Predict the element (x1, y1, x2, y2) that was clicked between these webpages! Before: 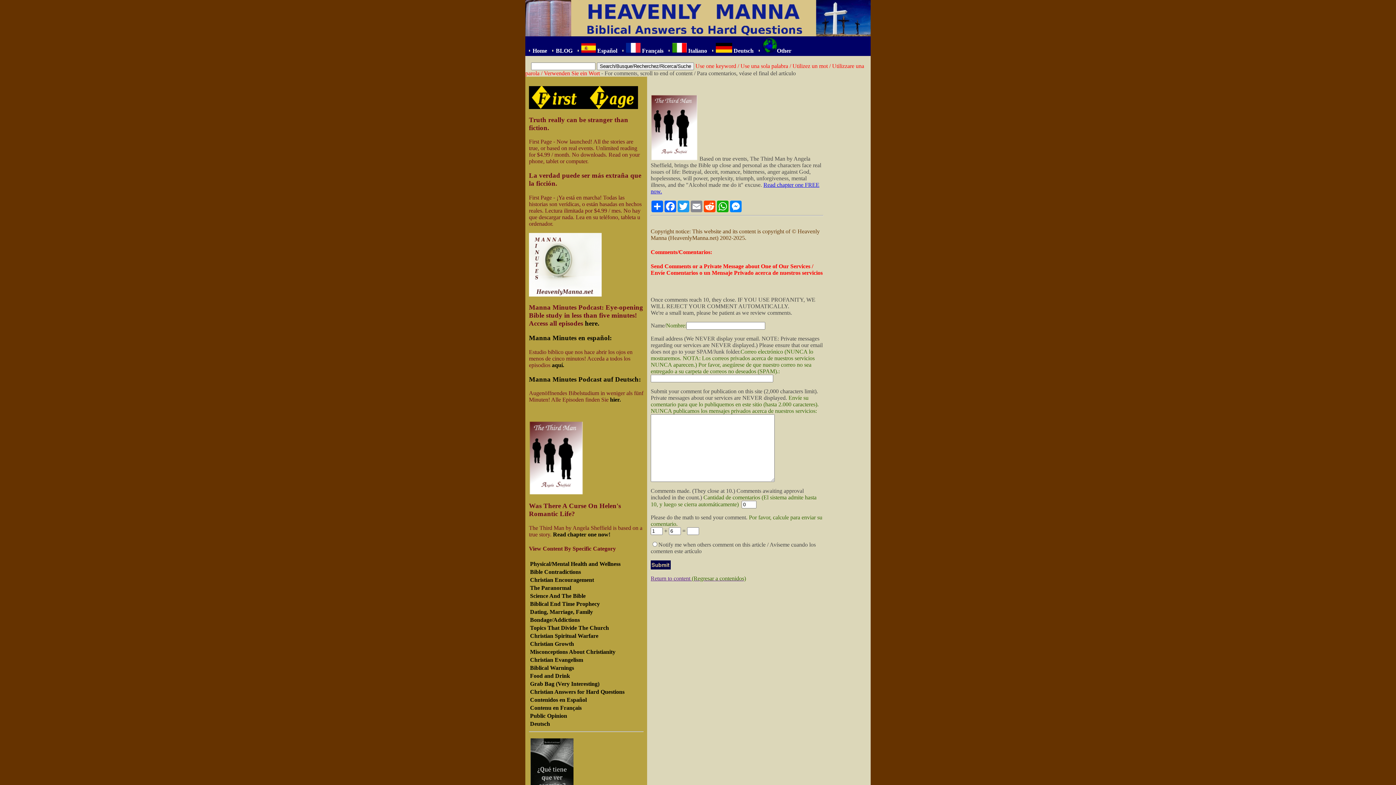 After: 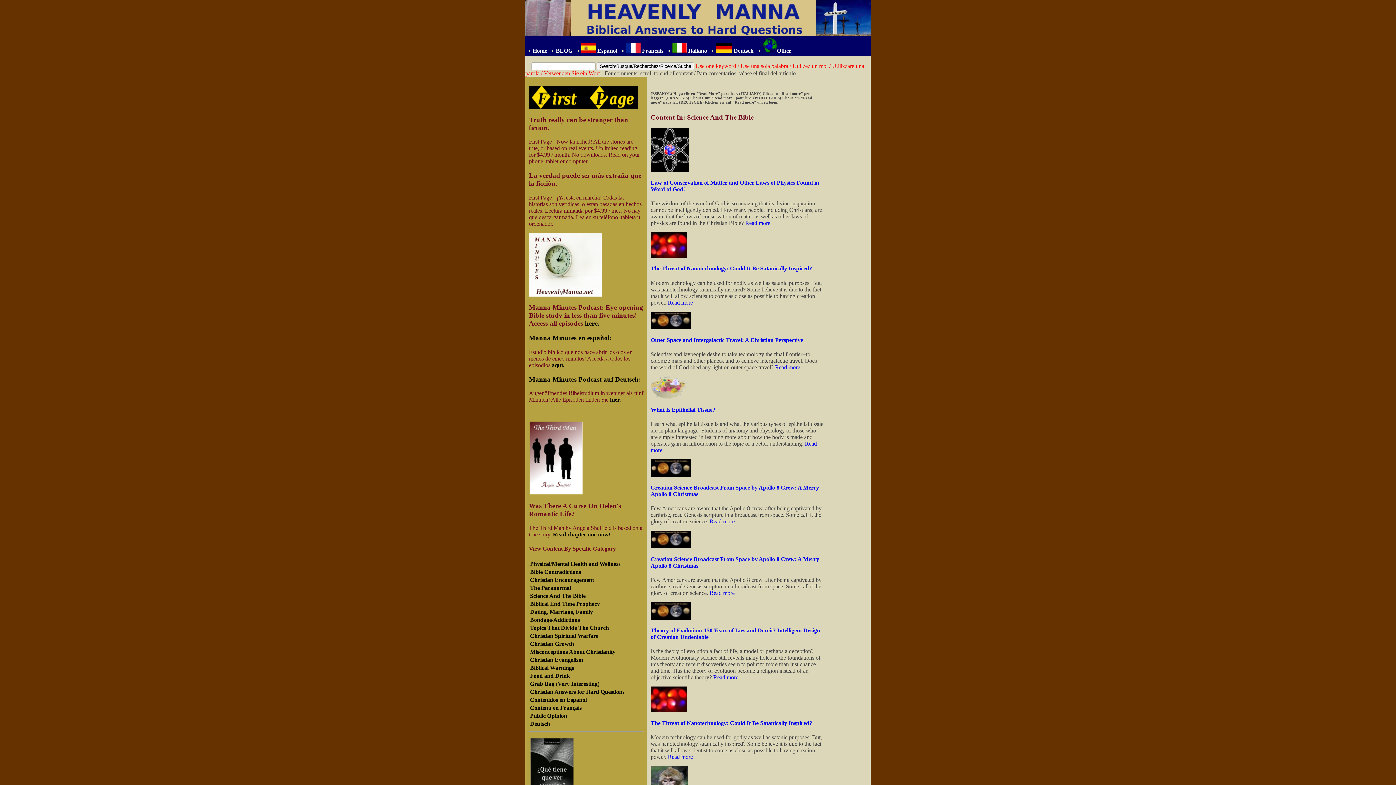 Action: label: Science And The Bible bbox: (530, 593, 585, 599)